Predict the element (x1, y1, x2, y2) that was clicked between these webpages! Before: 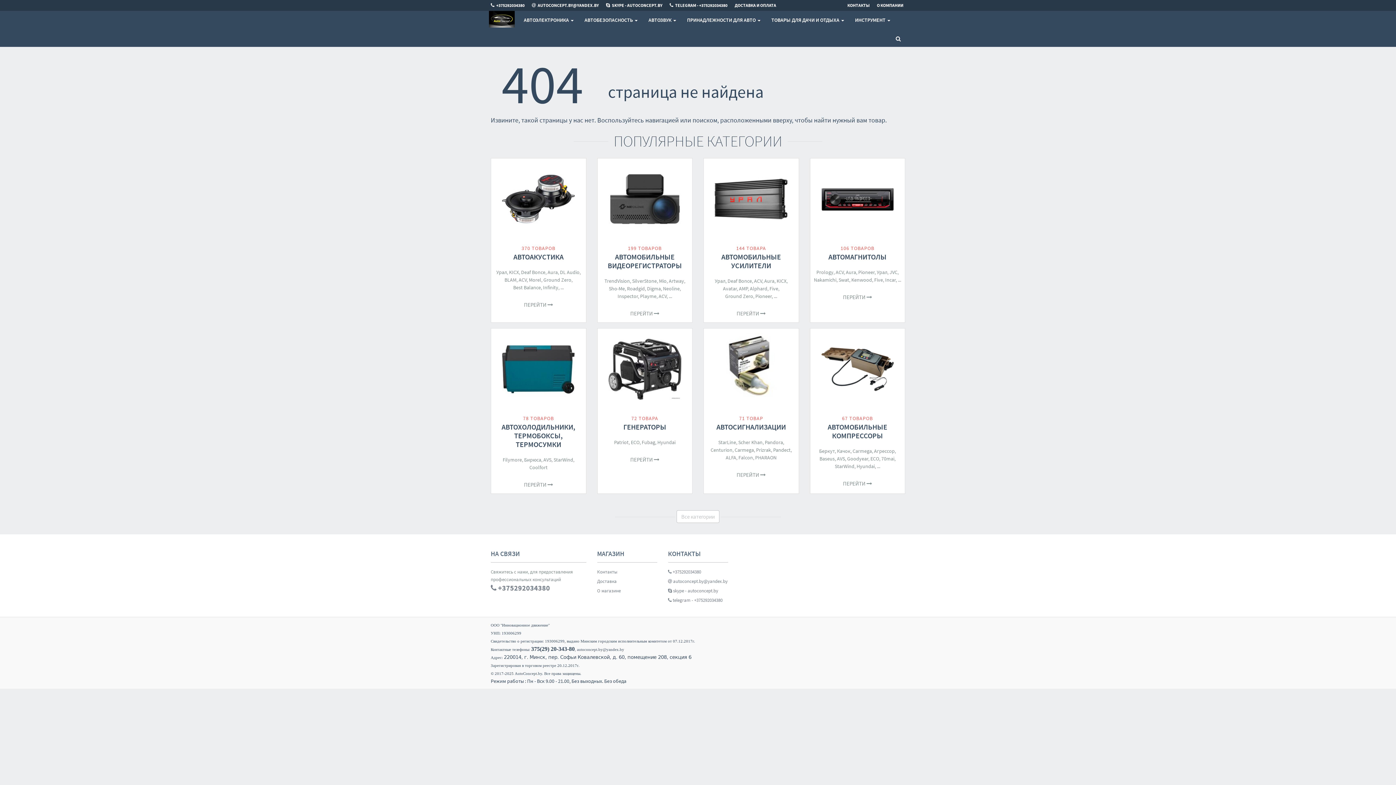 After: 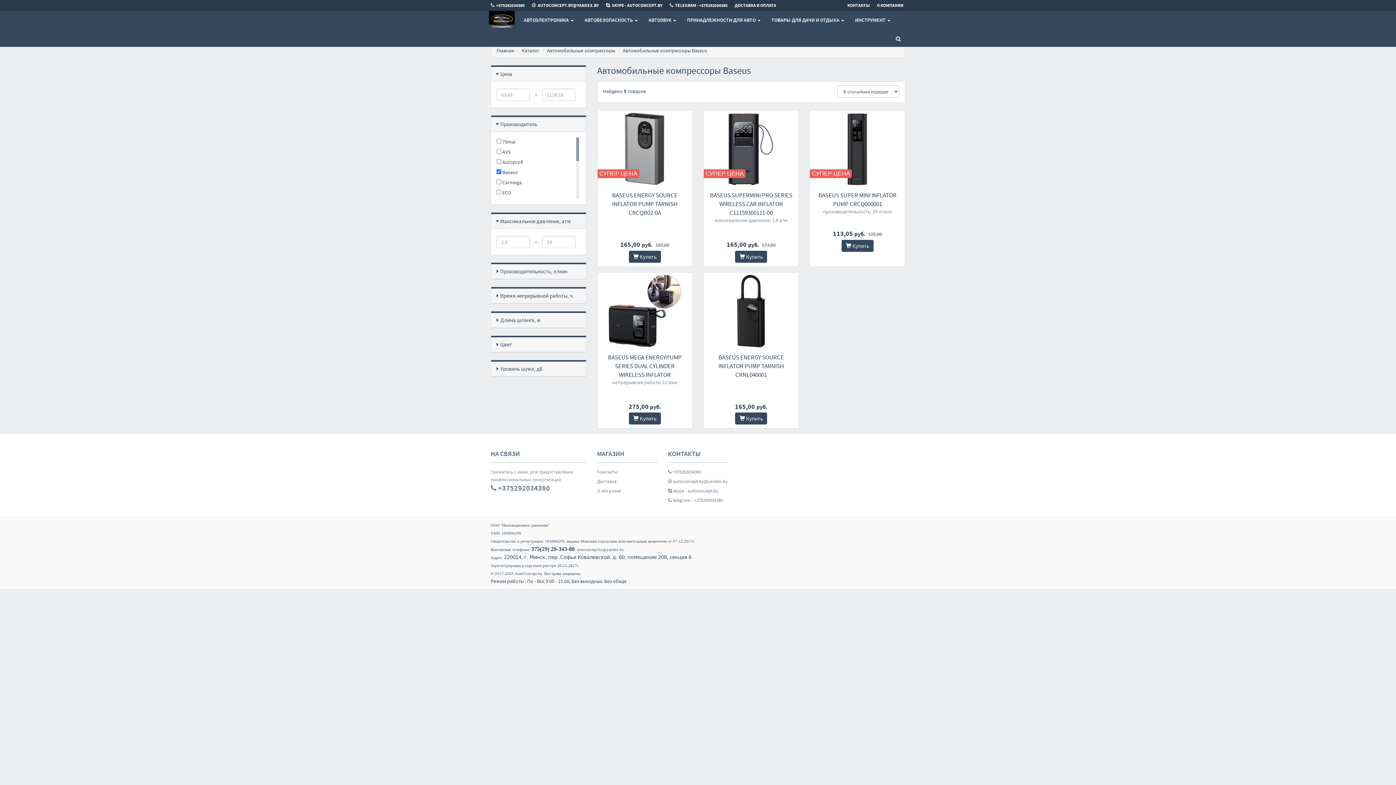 Action: label: Baseus bbox: (819, 455, 835, 462)